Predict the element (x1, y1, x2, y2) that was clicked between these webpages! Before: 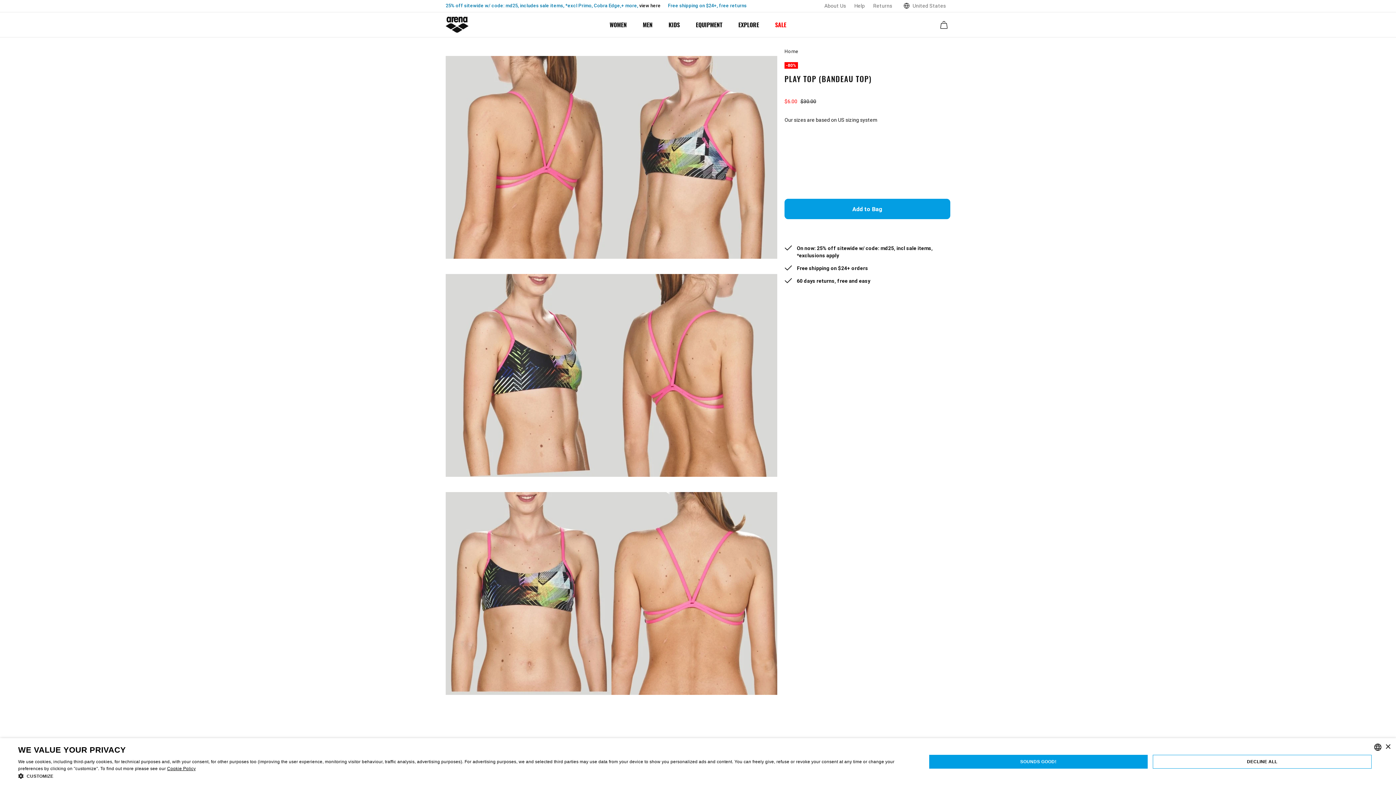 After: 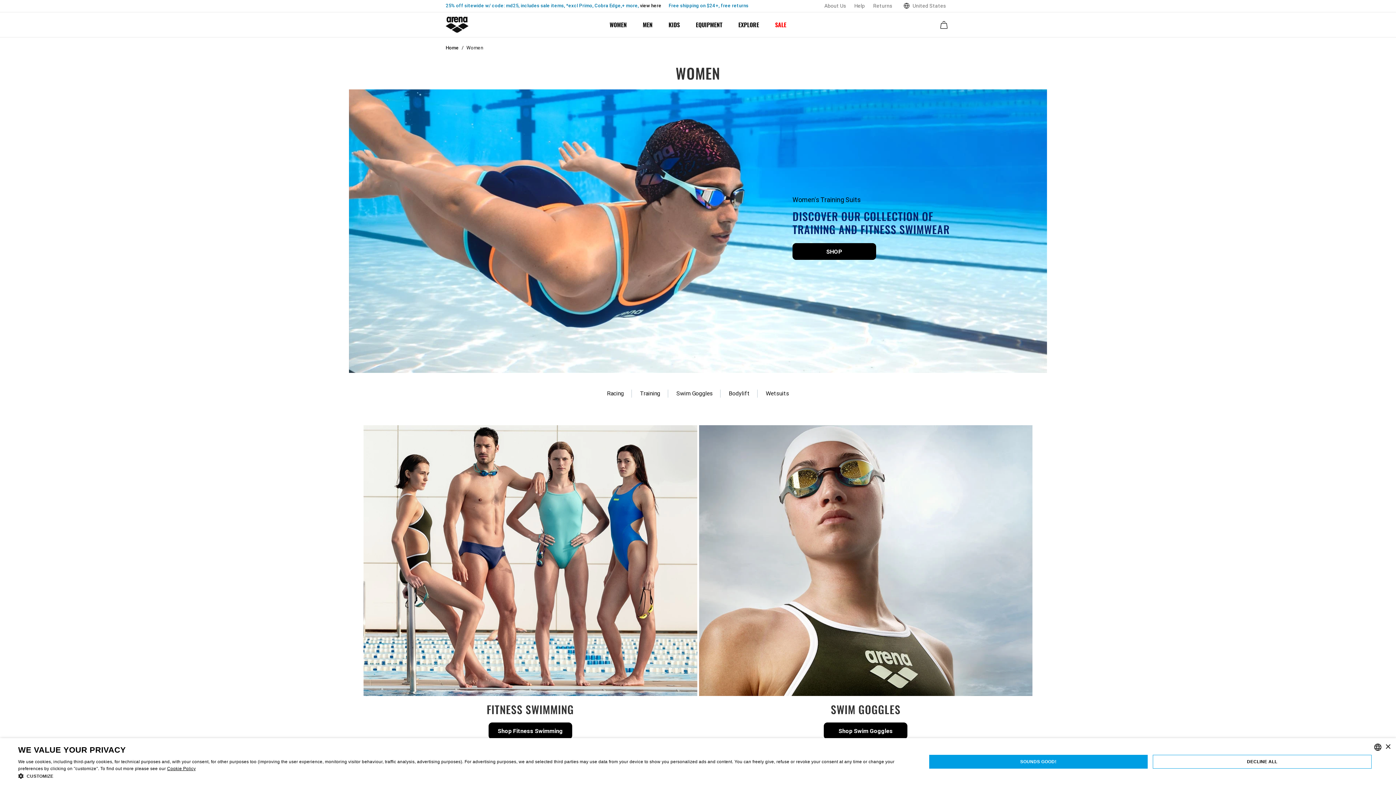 Action: label: WOMEN bbox: (605, 12, 631, 37)